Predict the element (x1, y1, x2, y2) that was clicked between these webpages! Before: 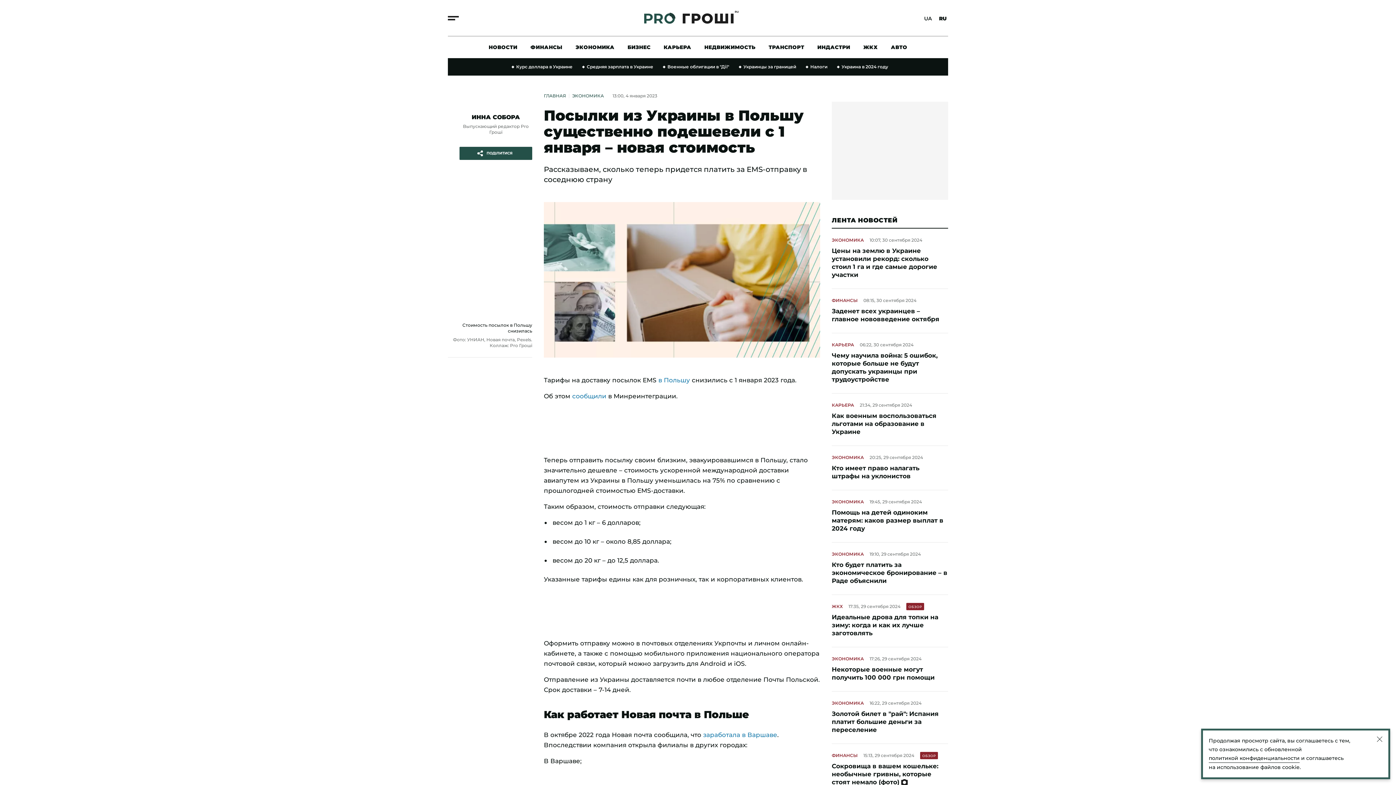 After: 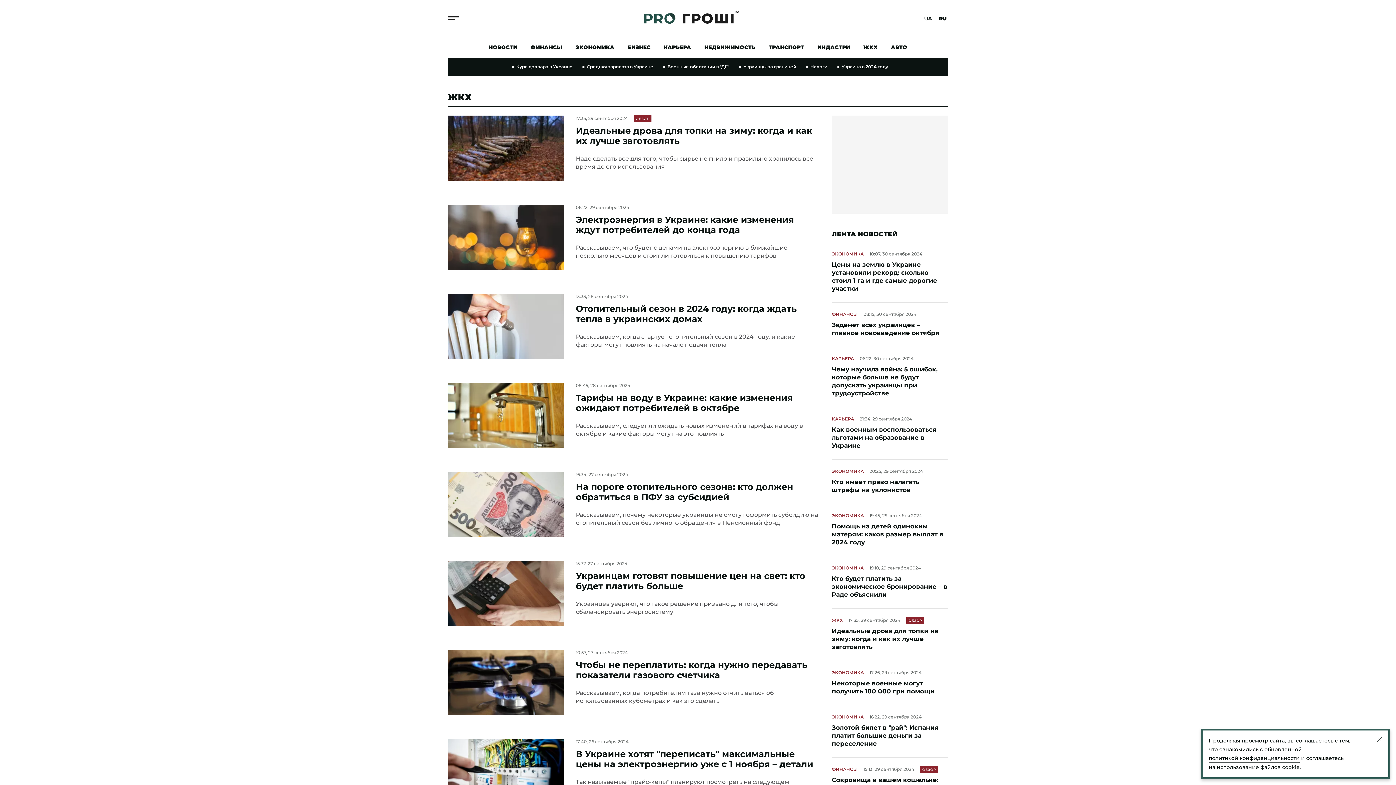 Action: bbox: (832, 604, 842, 609) label: ЖКХ